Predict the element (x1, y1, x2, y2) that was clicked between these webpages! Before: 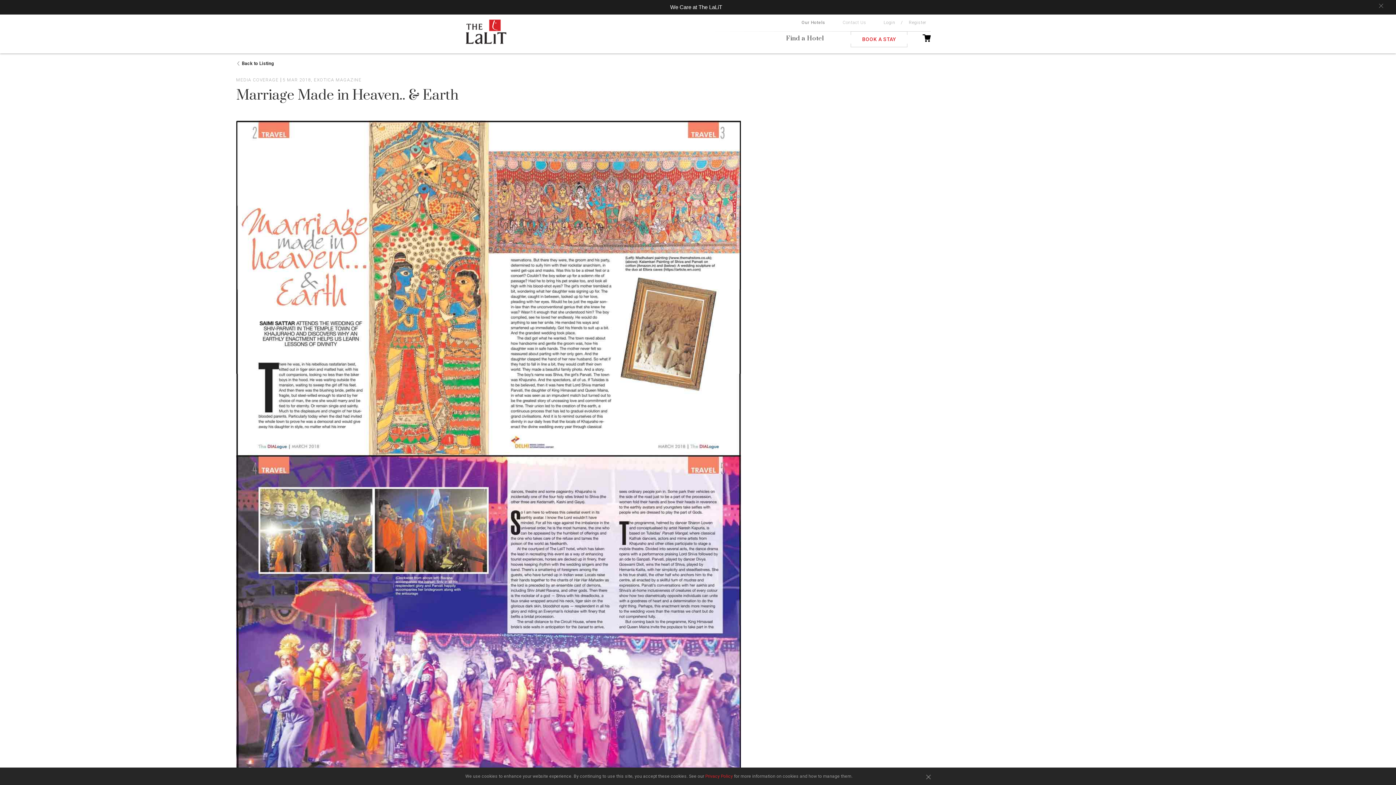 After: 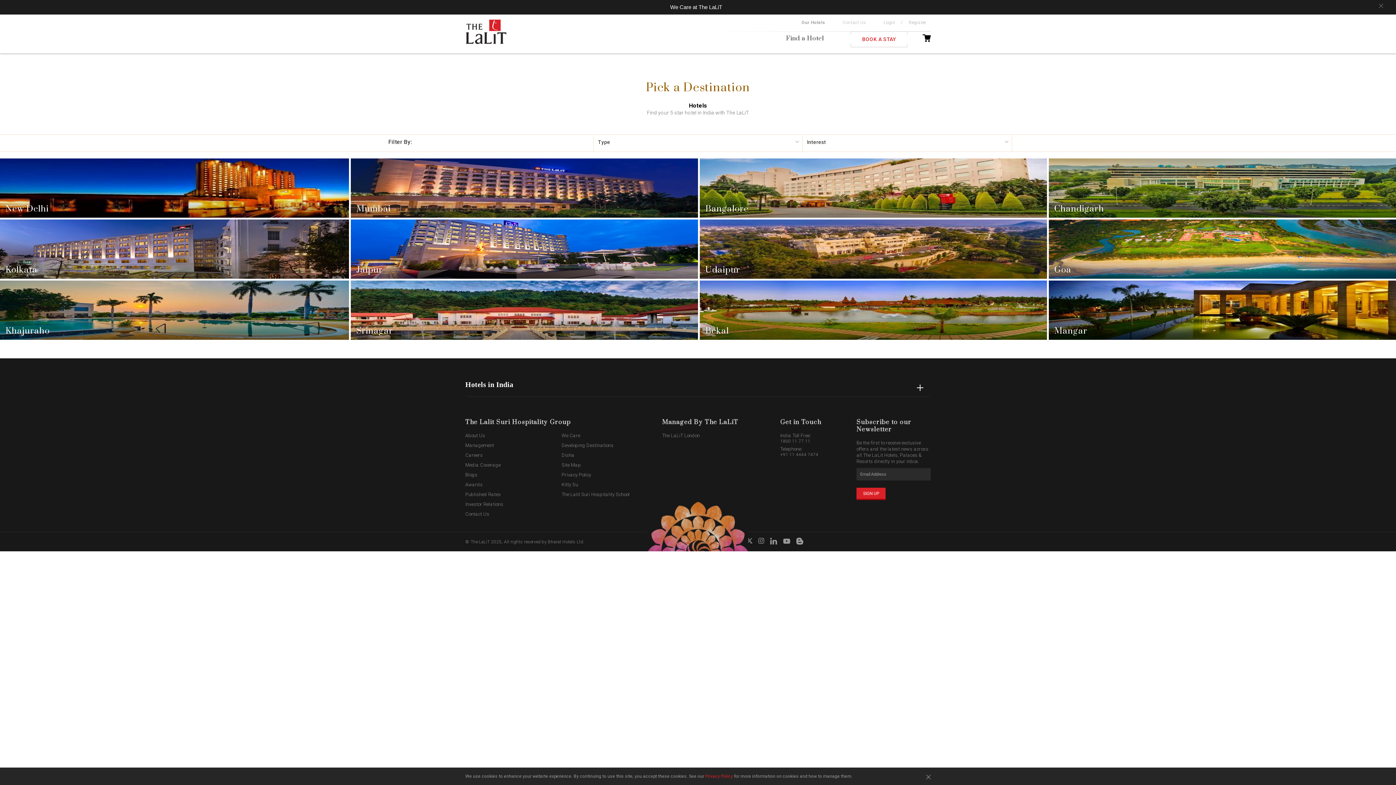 Action: bbox: (797, 15, 829, 25) label: Our Hotels